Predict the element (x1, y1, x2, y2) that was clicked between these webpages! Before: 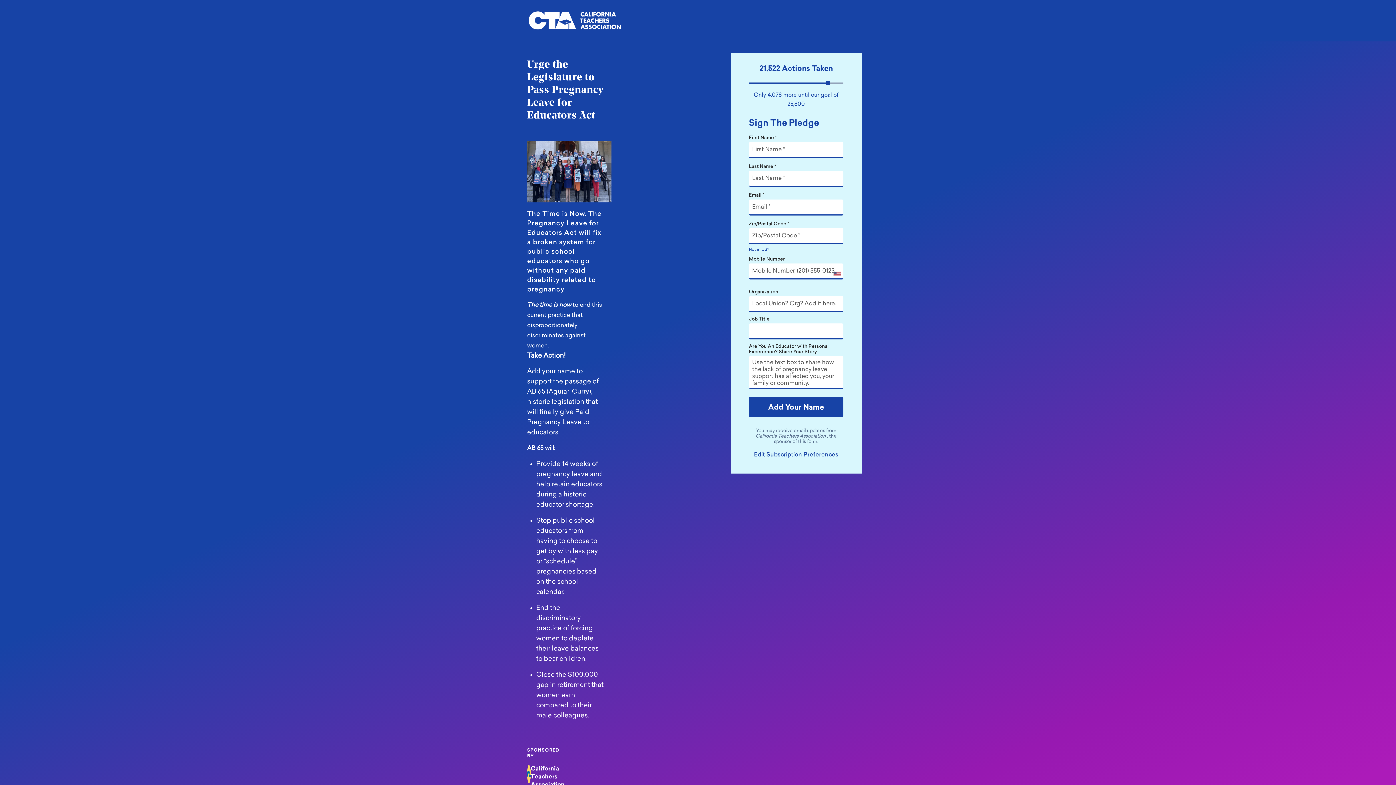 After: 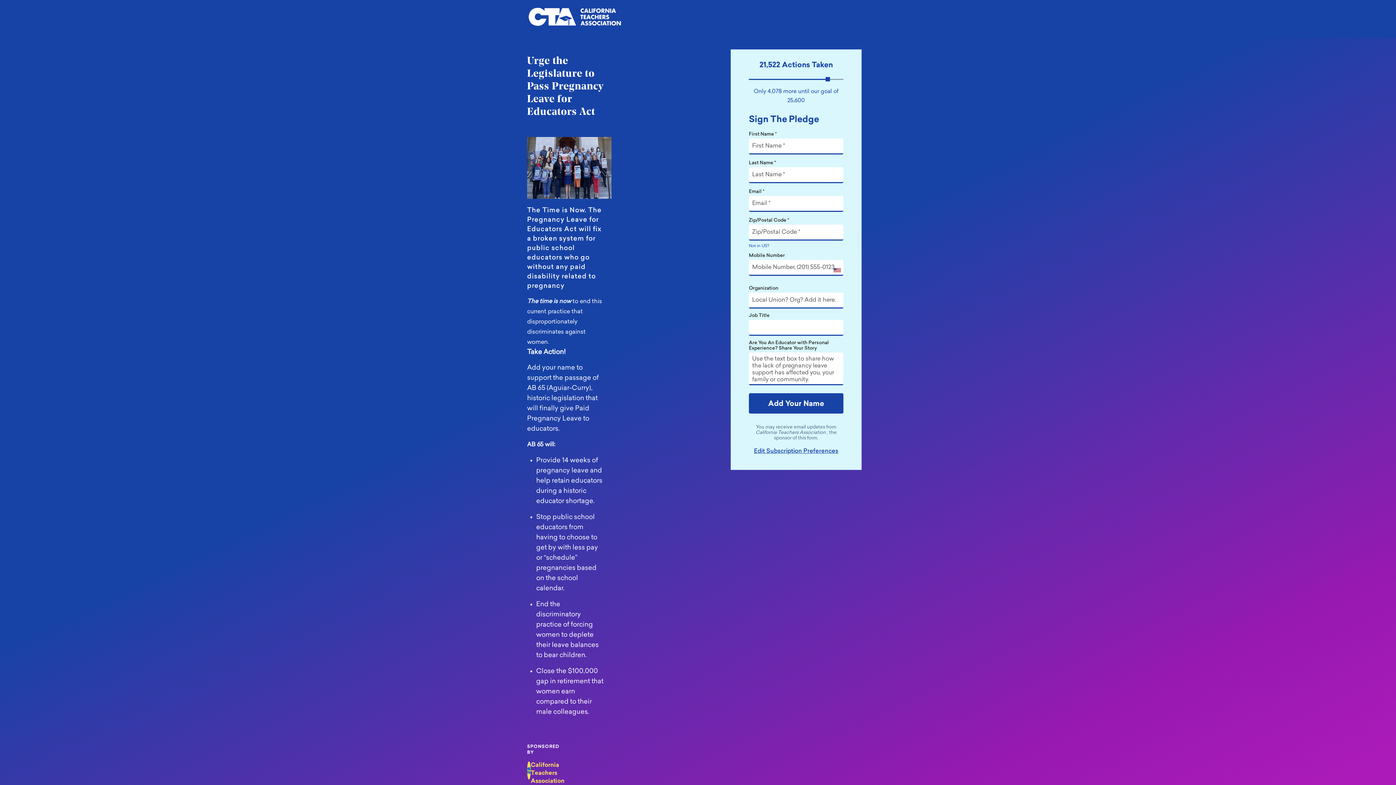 Action: label: California Teachers Association bbox: (530, 765, 564, 789)